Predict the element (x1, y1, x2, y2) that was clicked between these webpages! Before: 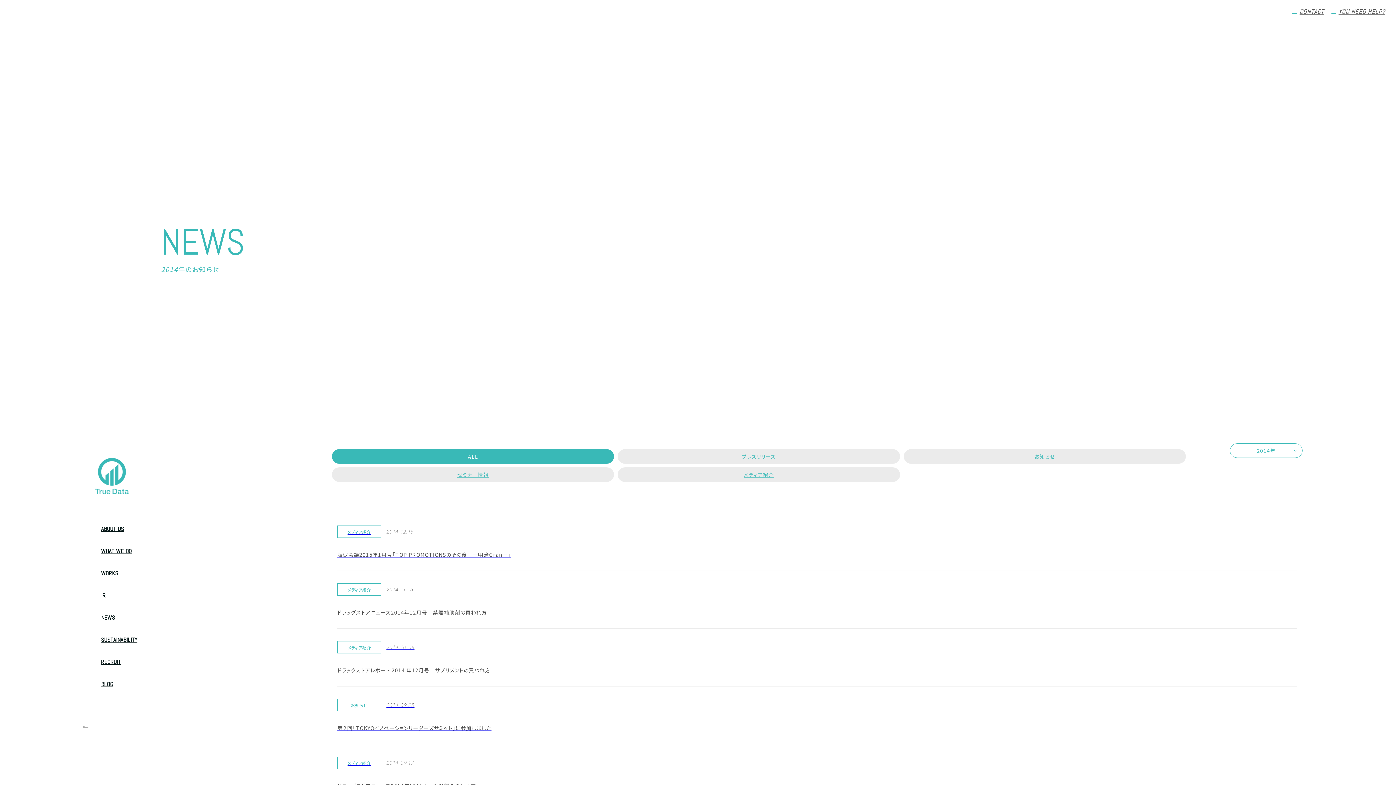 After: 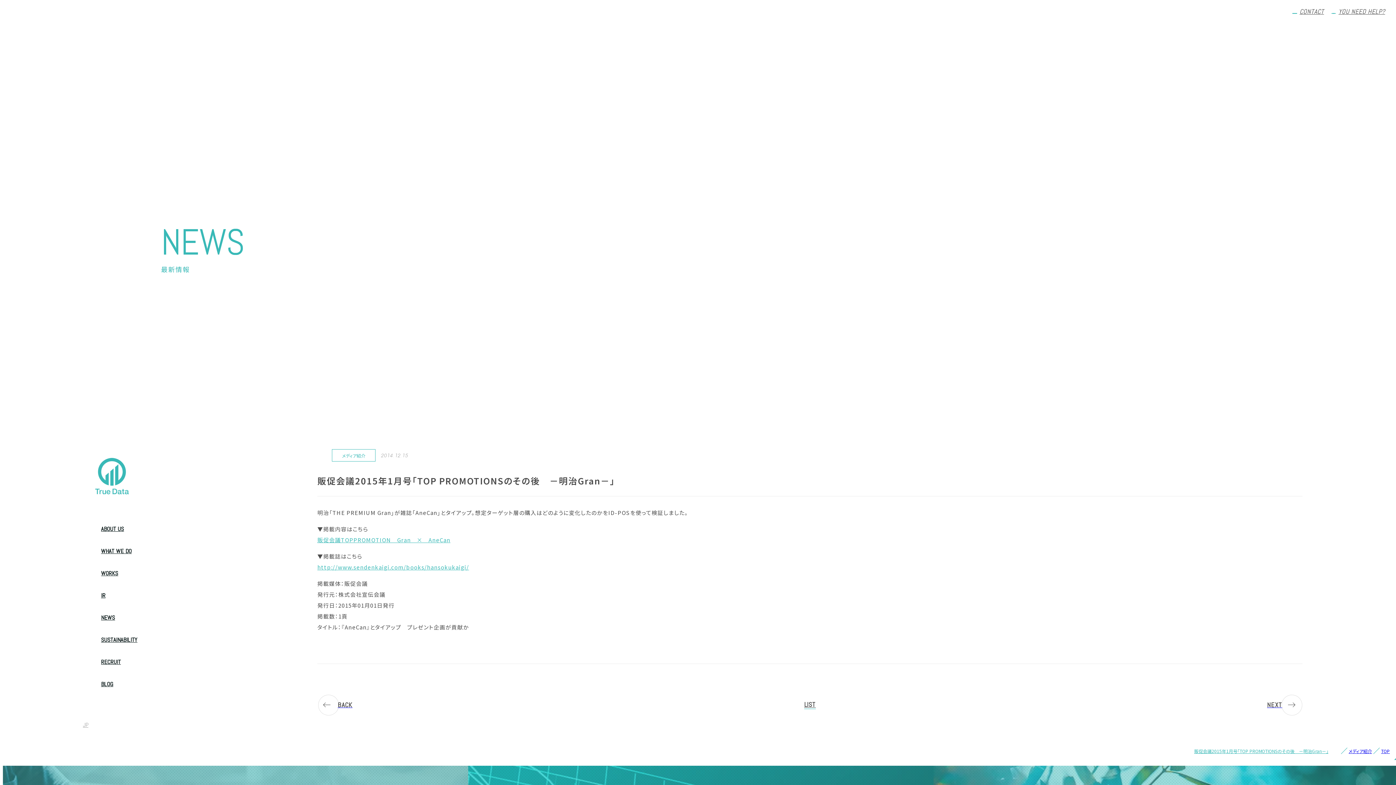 Action: bbox: (337, 520, 1297, 564) label: メディア紹介

2014.12.15

販促会議2015年1月号「TOP PROMOTIONSのその後　－明治Gran－」